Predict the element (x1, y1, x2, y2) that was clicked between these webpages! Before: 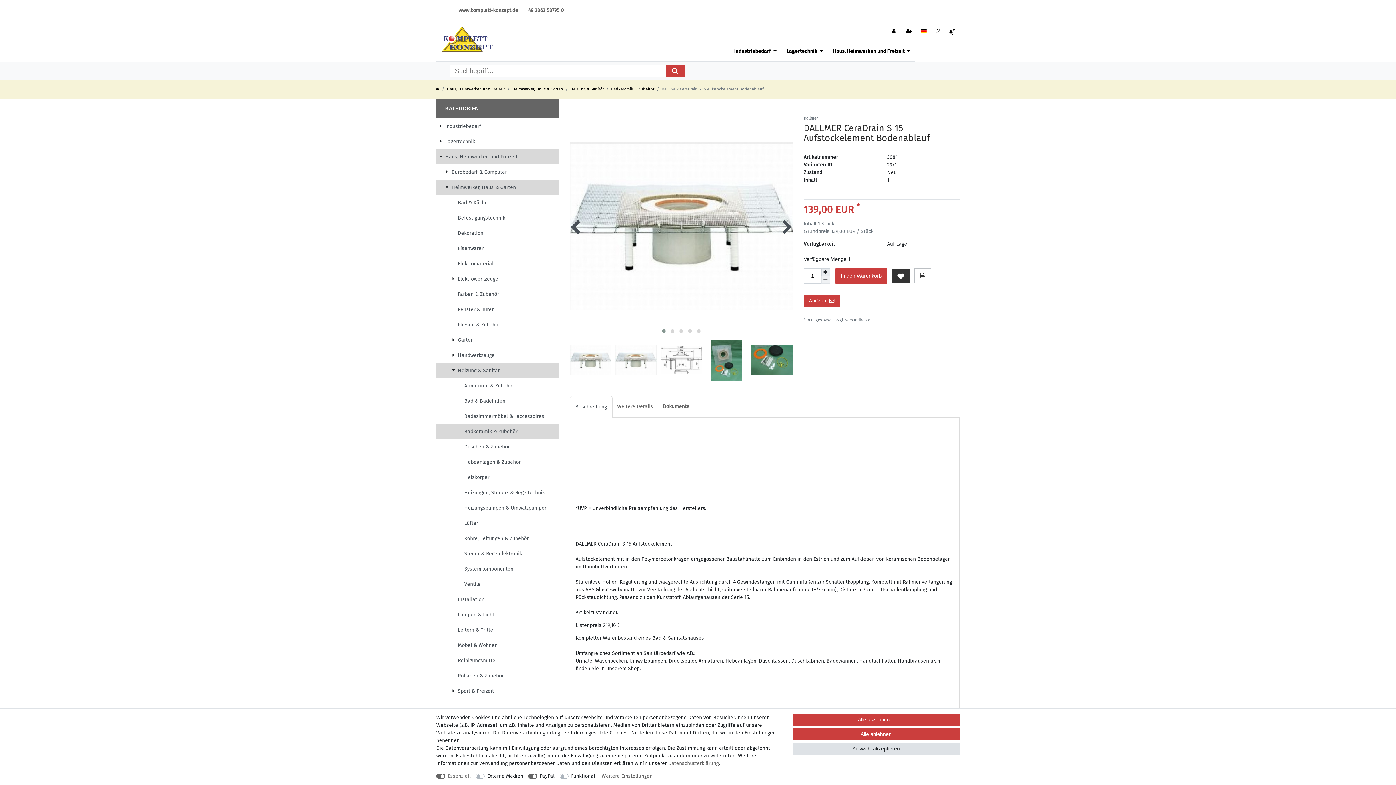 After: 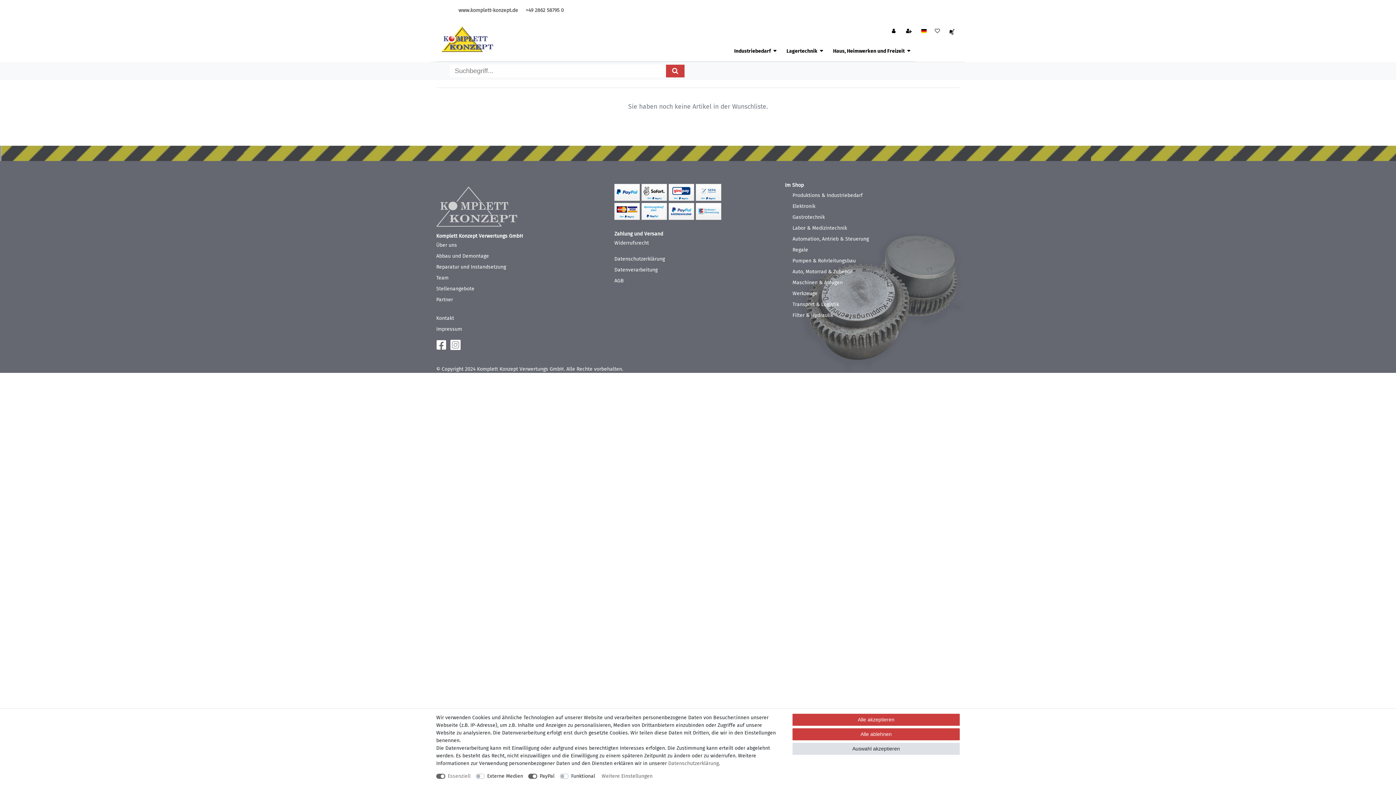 Action: bbox: (931, 25, 944, 37) label: Wunschliste